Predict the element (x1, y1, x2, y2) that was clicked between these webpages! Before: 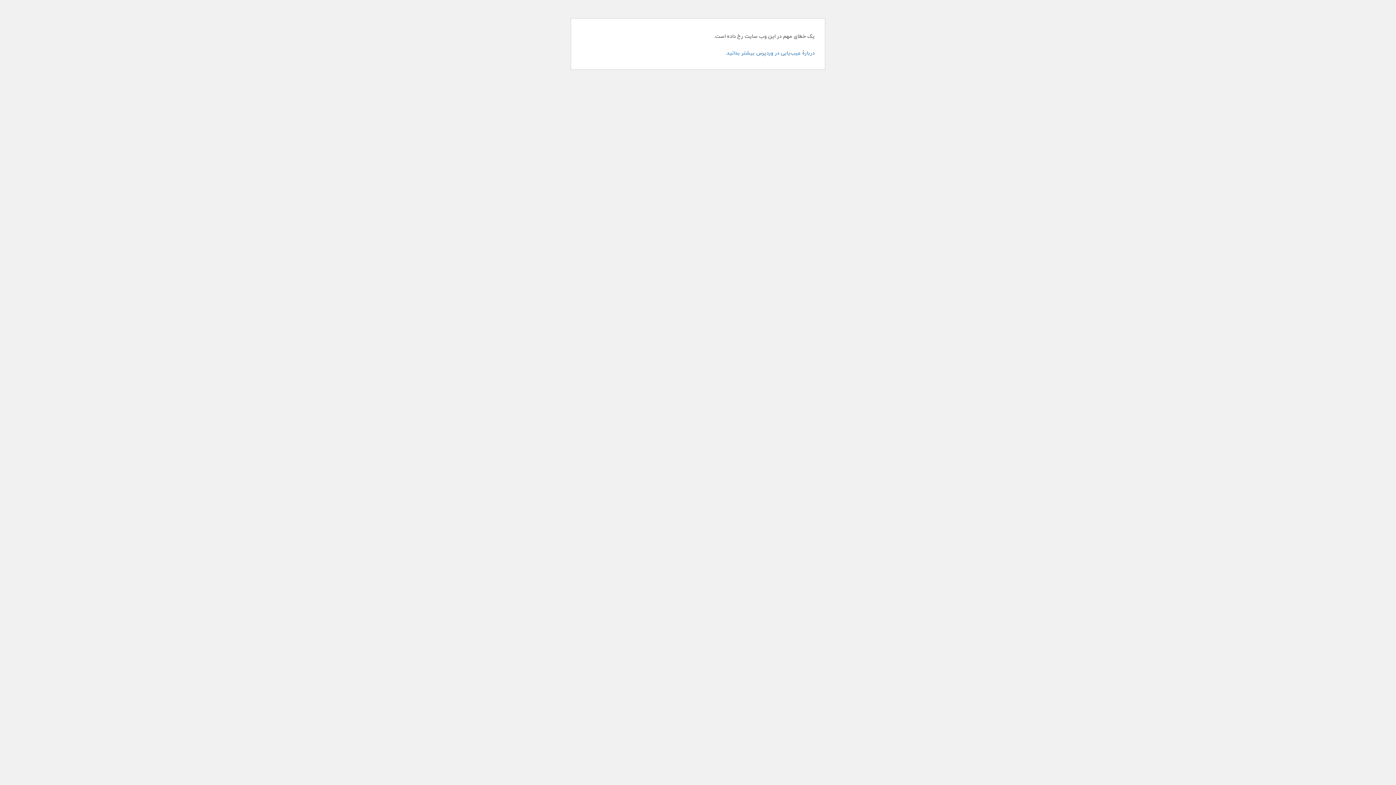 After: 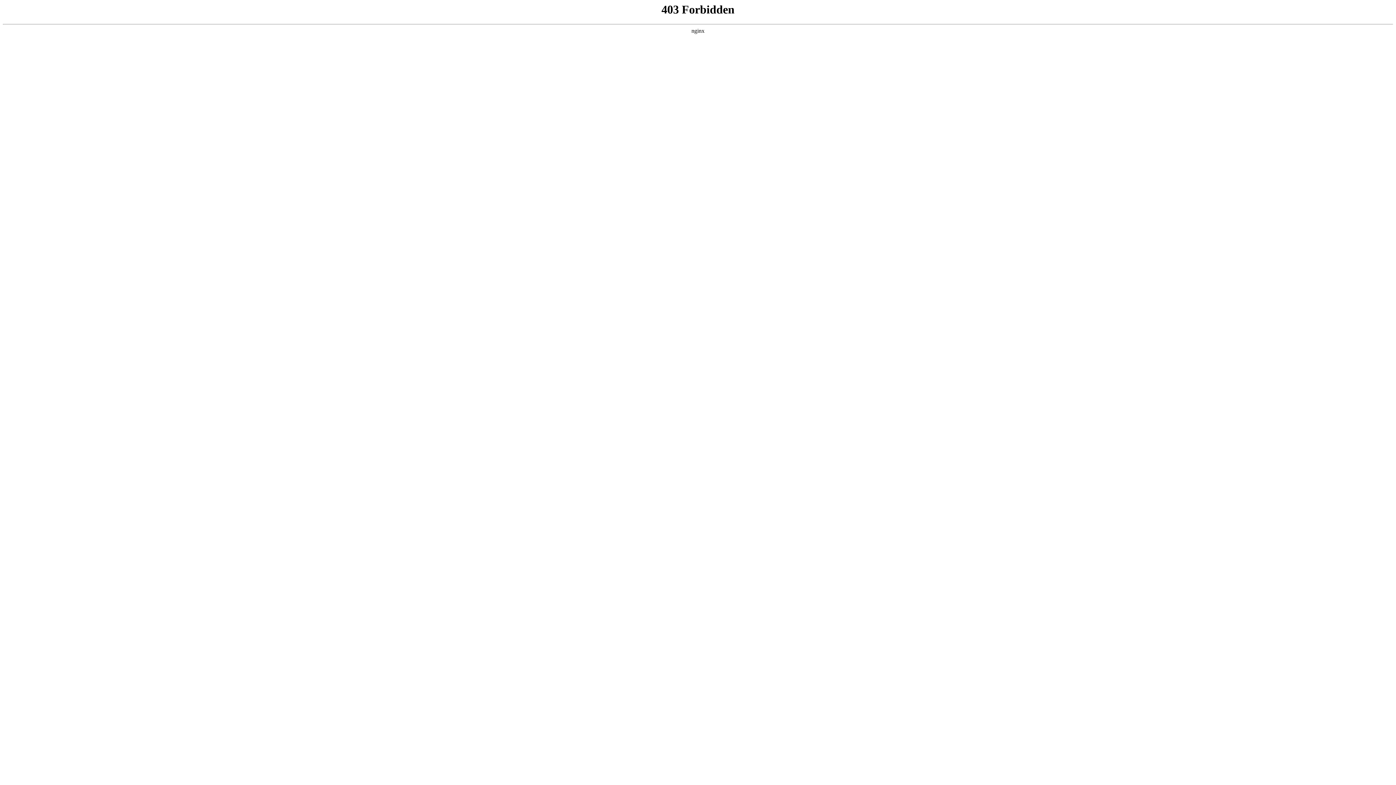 Action: label: دربارهٔ عیب‌یابی در وردپرس بیشتر بدانید. bbox: (725, 49, 814, 57)